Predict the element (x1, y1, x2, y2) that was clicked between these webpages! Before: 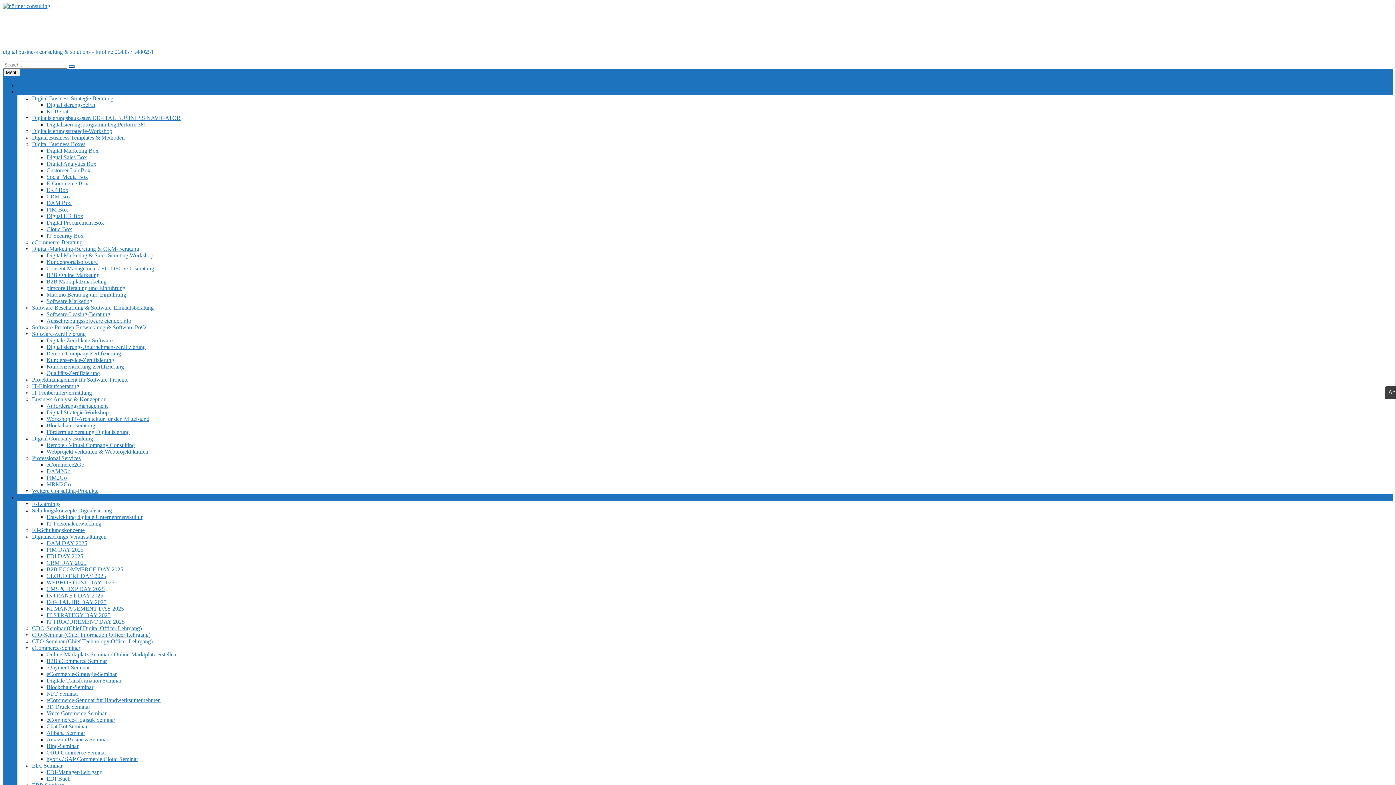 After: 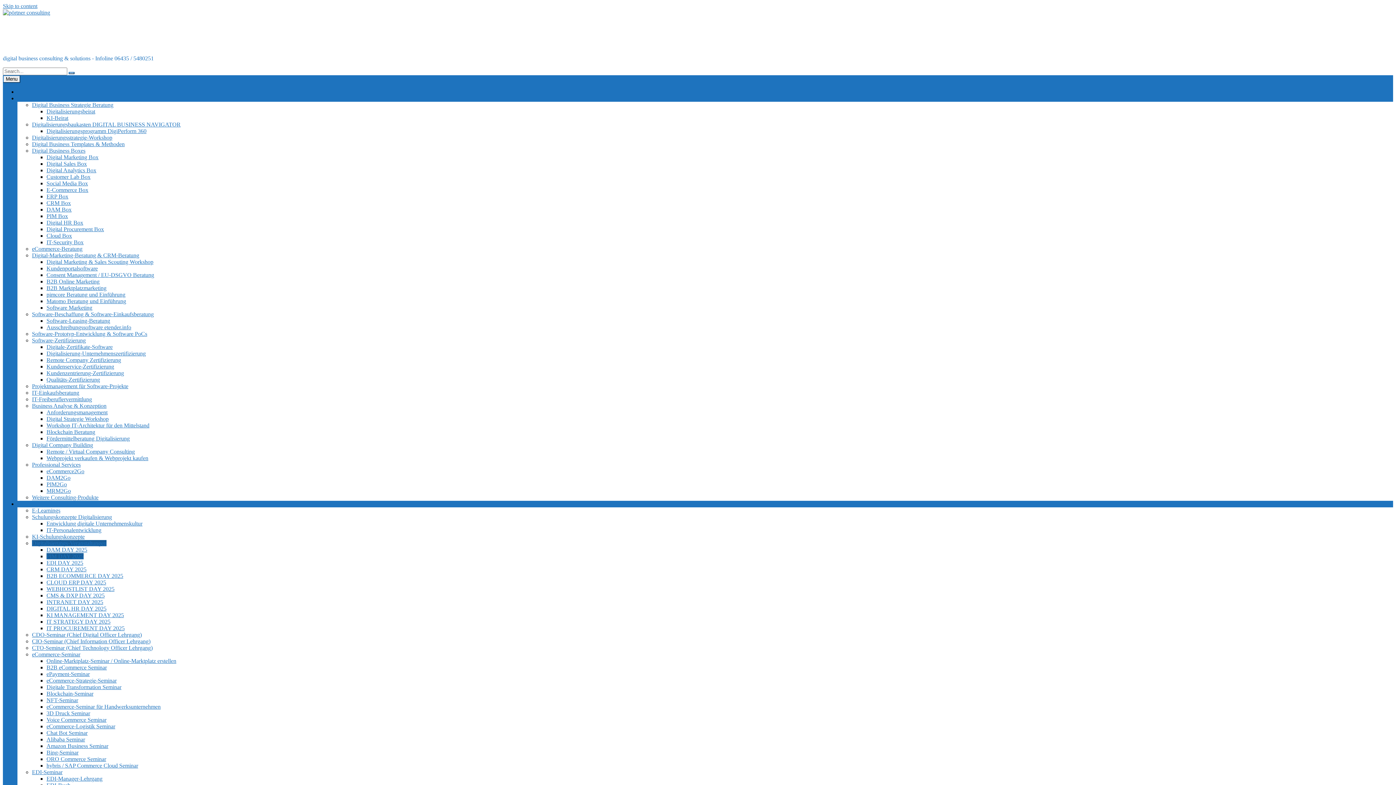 Action: label: PIM DAY 2025 bbox: (46, 546, 83, 553)